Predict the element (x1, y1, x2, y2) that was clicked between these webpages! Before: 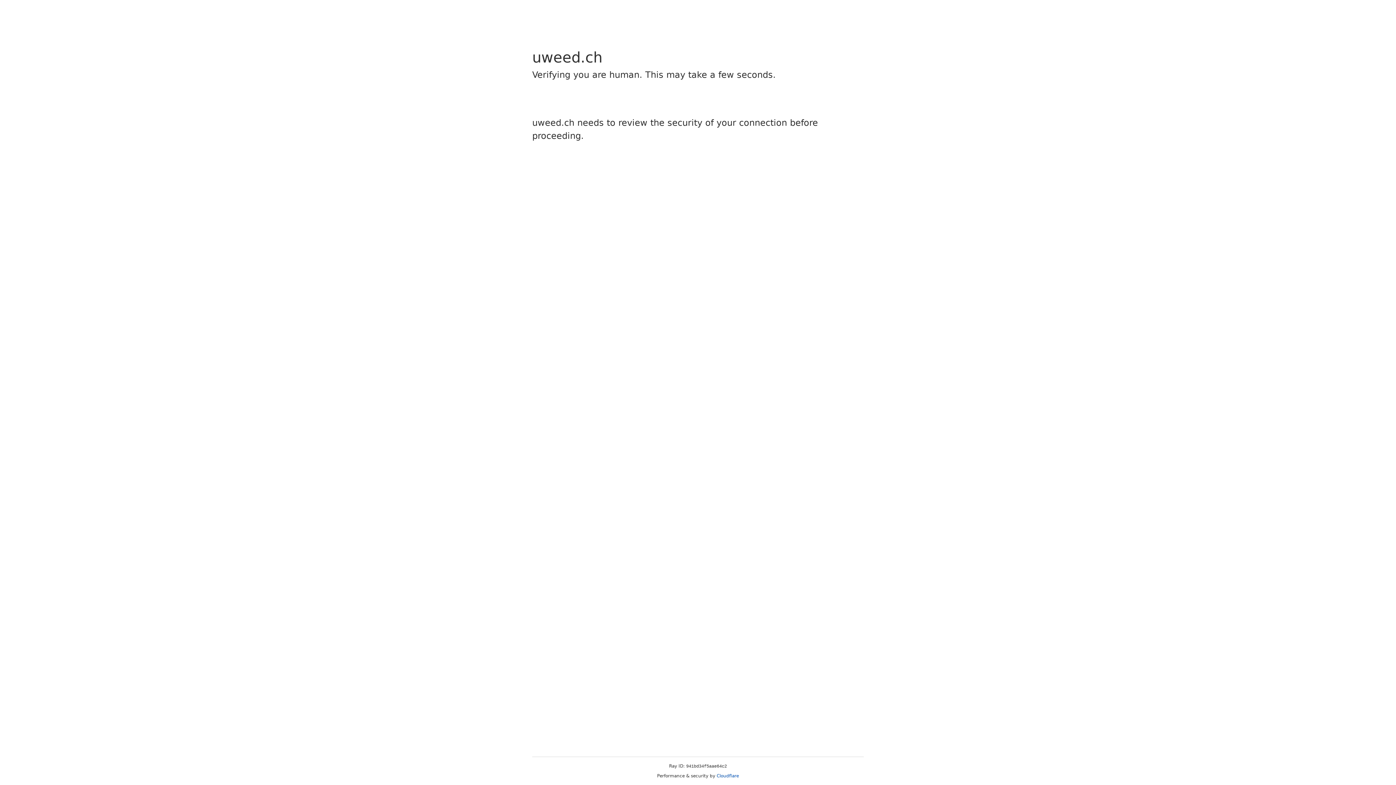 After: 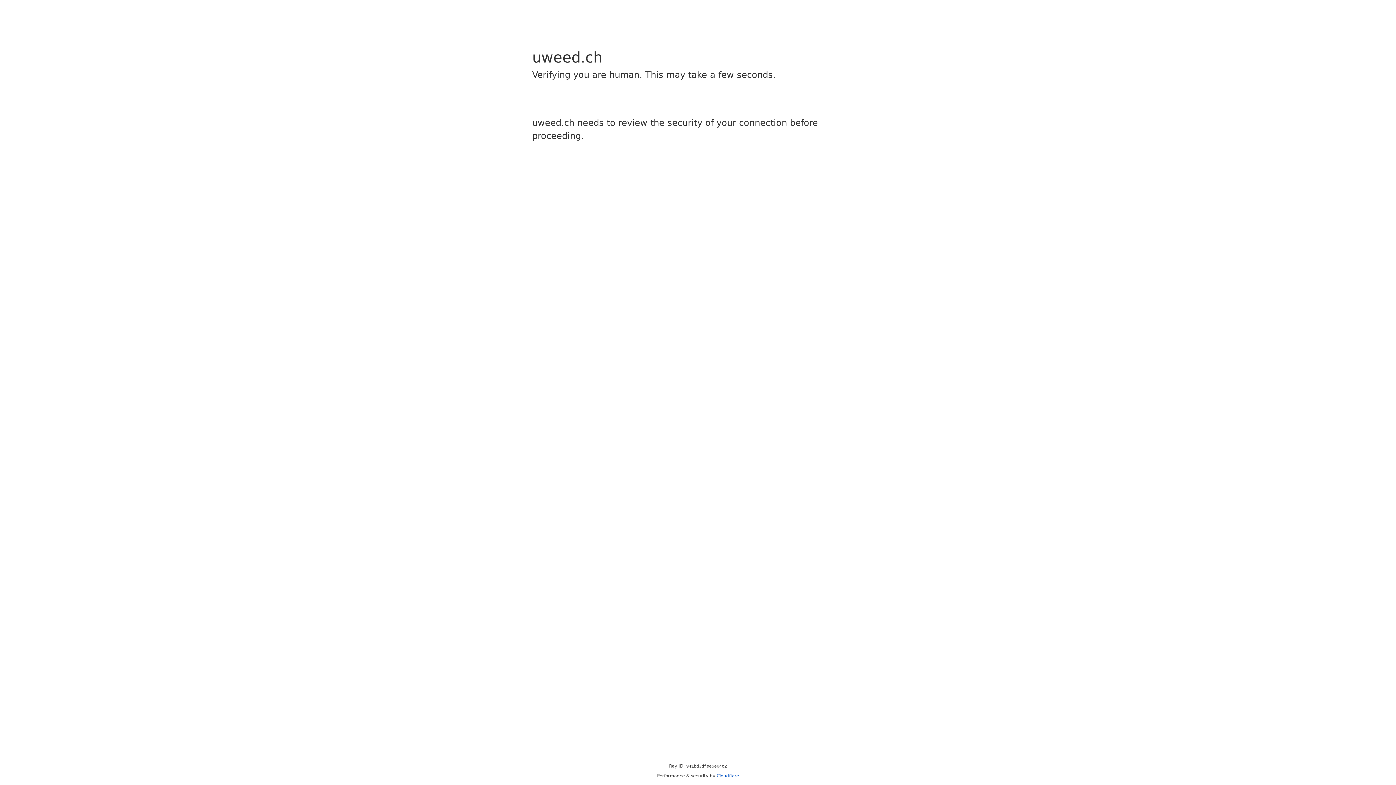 Action: label: Cloudflare bbox: (716, 773, 739, 778)